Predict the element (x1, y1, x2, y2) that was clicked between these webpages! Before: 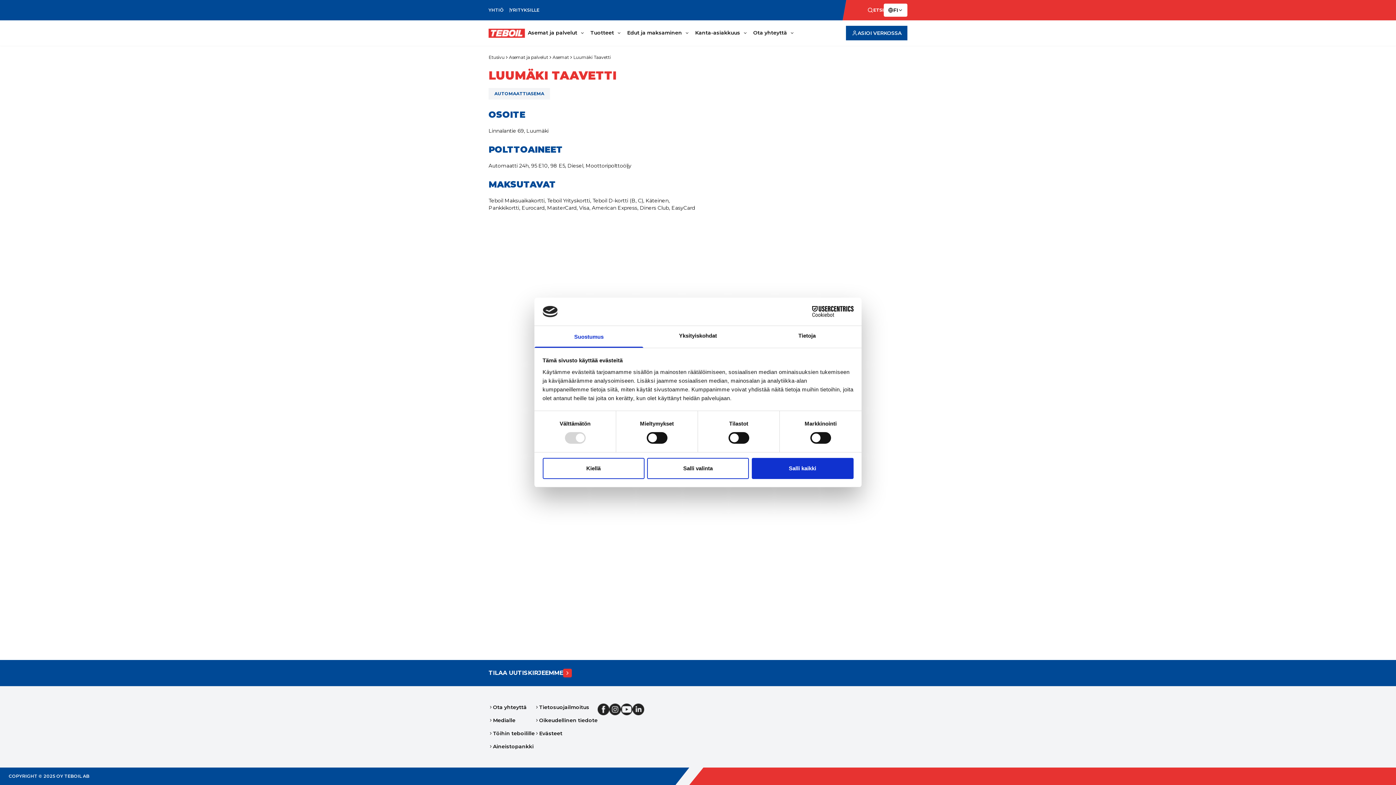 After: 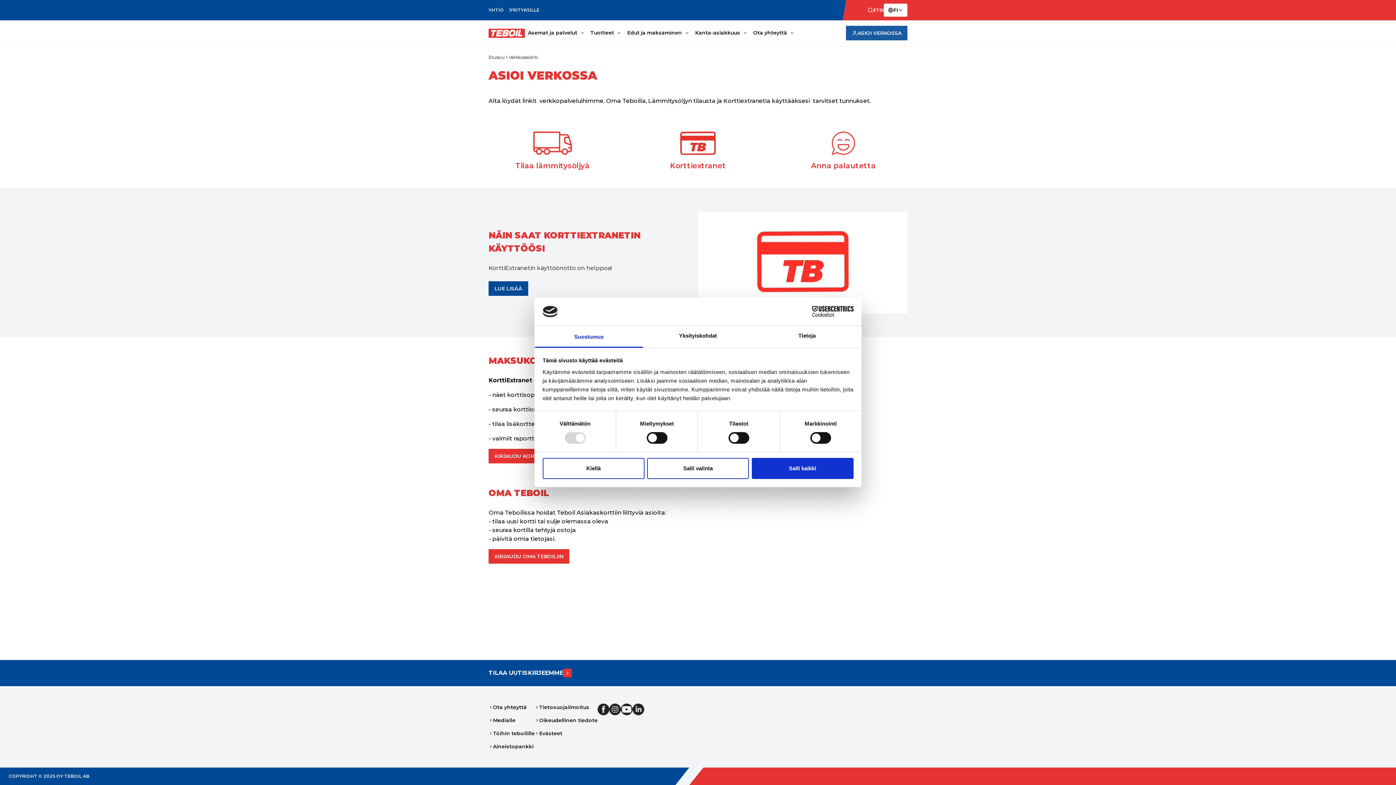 Action: label: Kirjaudu verkkopalveluihimme bbox: (846, 25, 907, 40)